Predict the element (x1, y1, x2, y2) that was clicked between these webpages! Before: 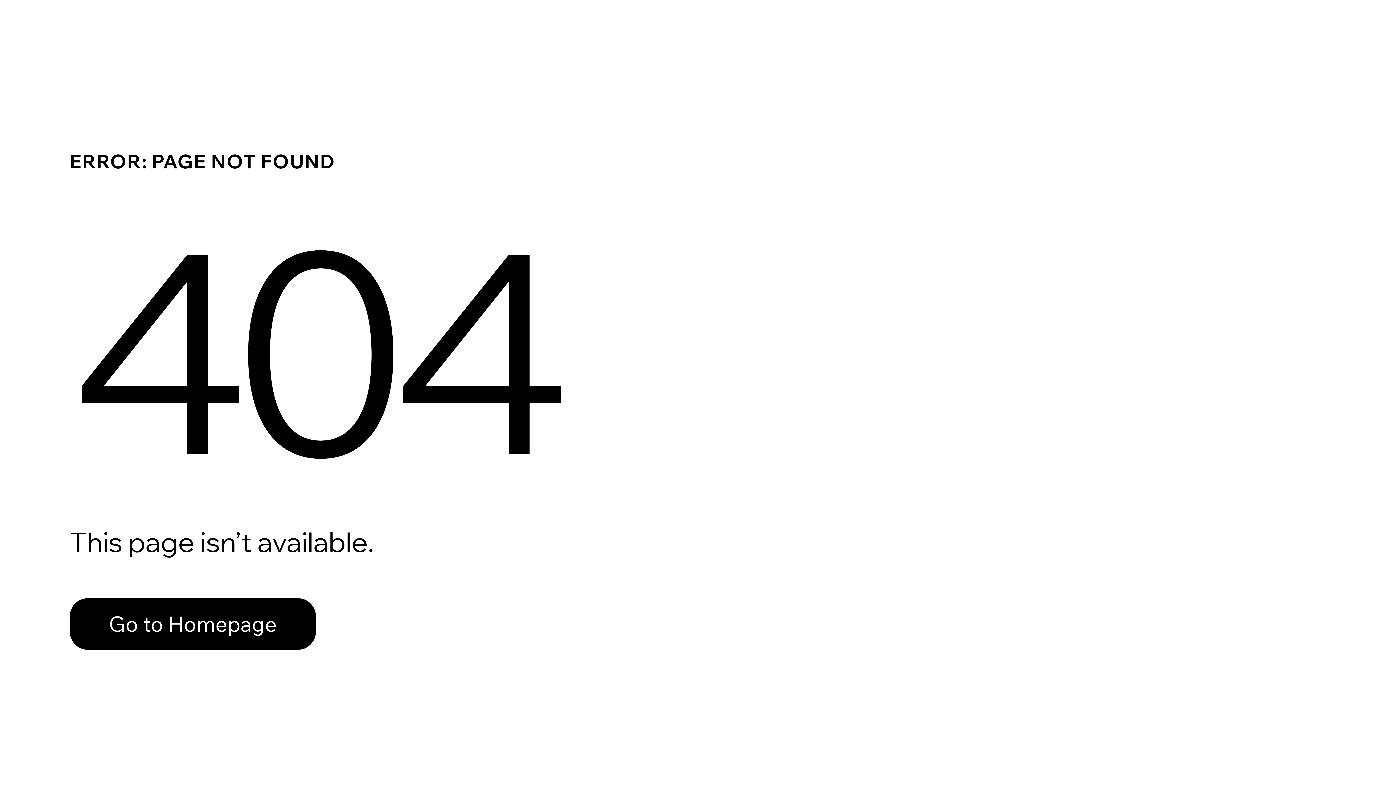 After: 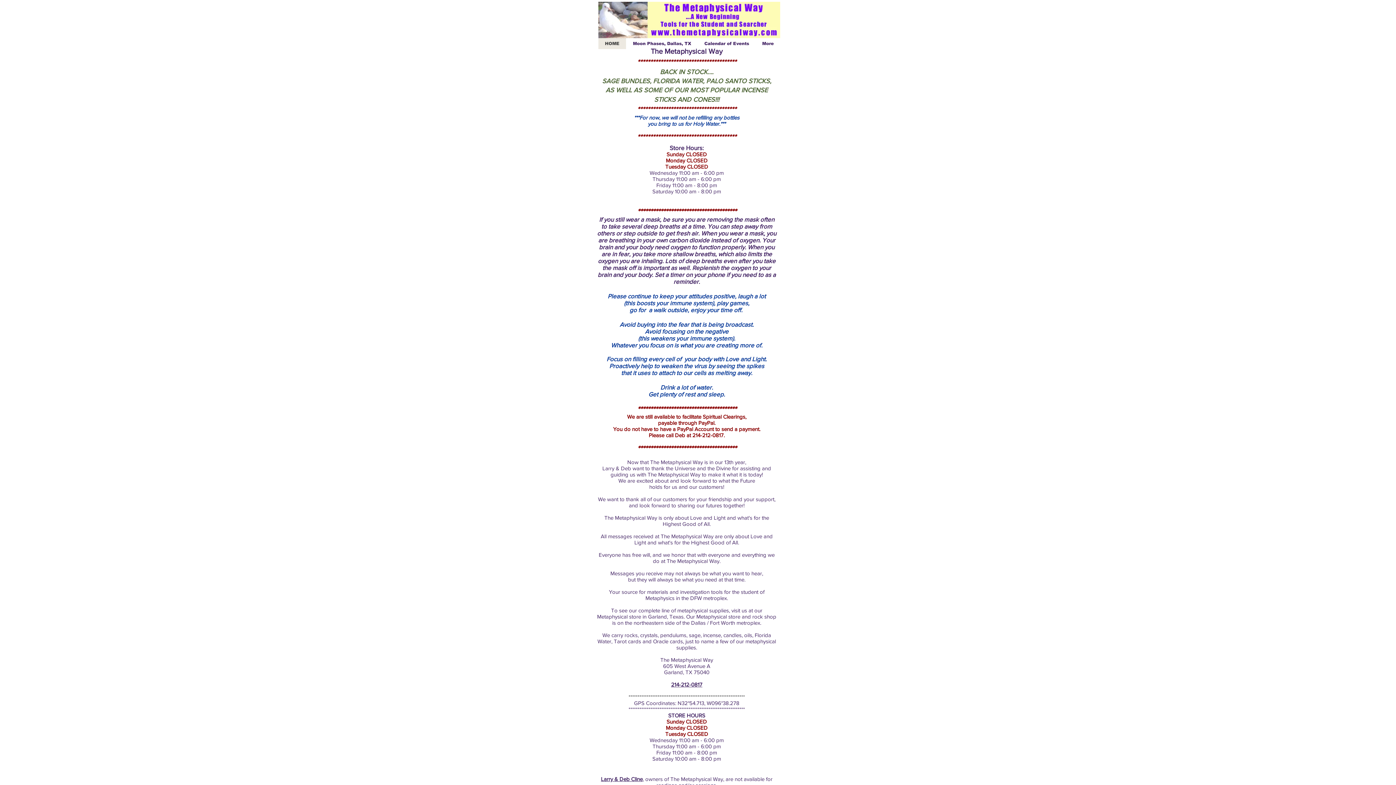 Action: label: Go to Homepage bbox: (69, 598, 316, 650)